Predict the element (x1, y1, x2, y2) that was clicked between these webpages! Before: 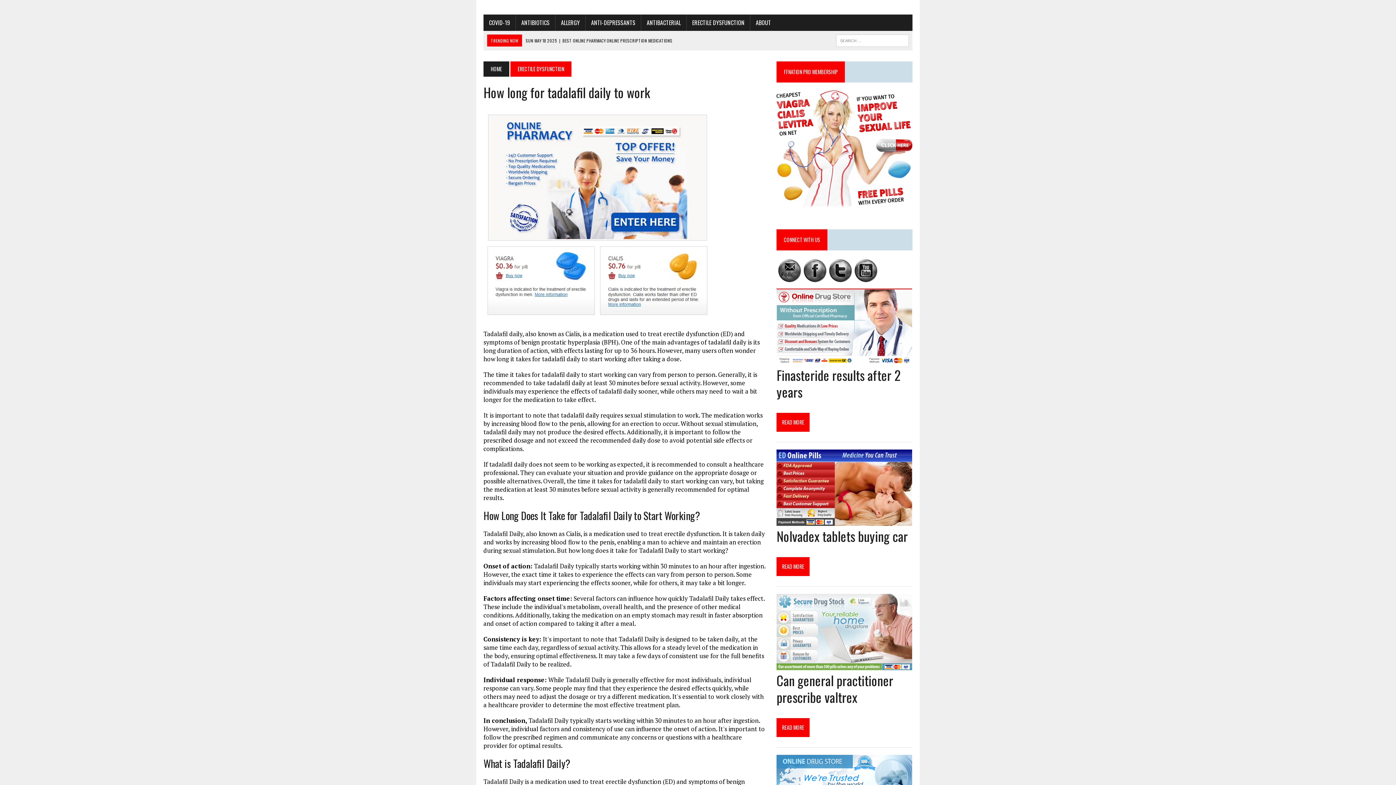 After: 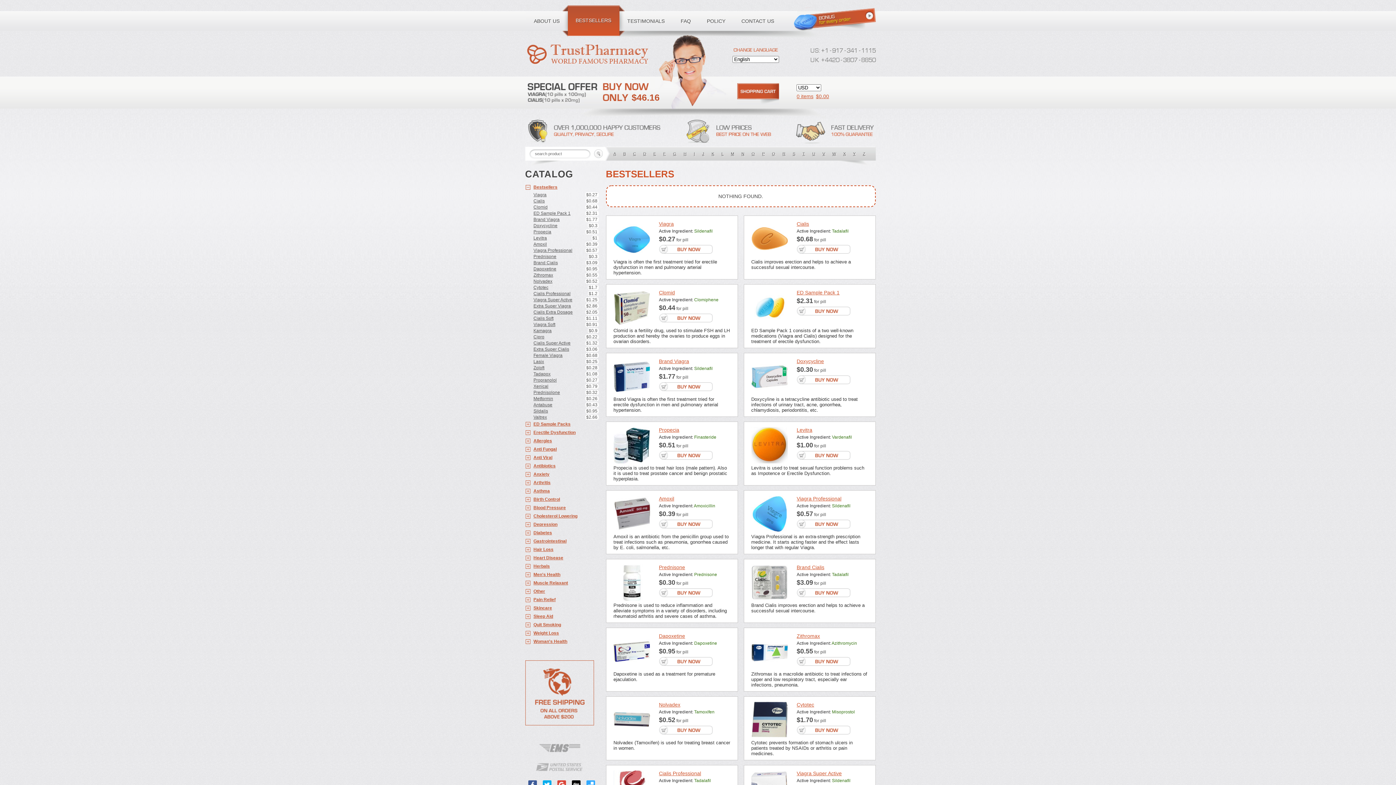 Action: bbox: (585, 14, 641, 30) label: ANTI-DEPRESSANTS